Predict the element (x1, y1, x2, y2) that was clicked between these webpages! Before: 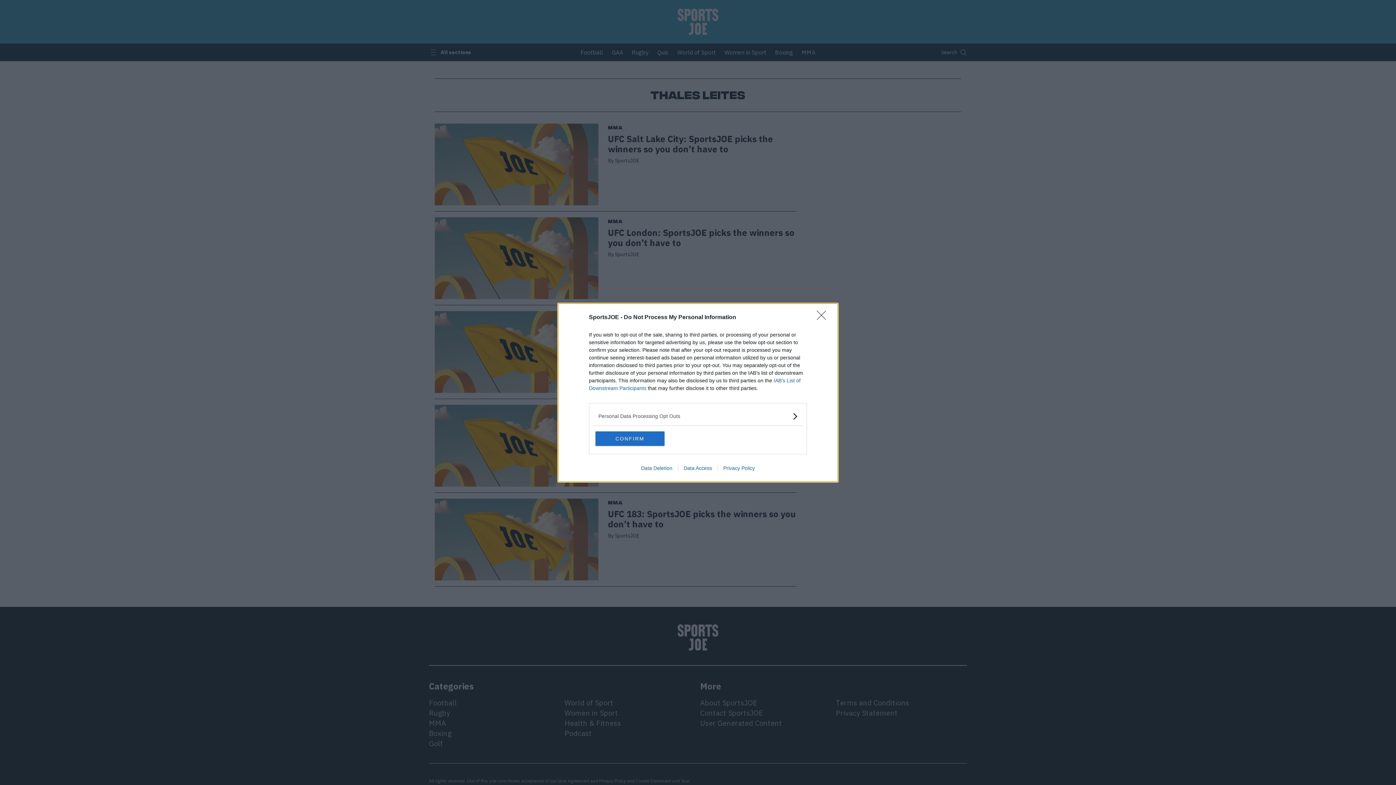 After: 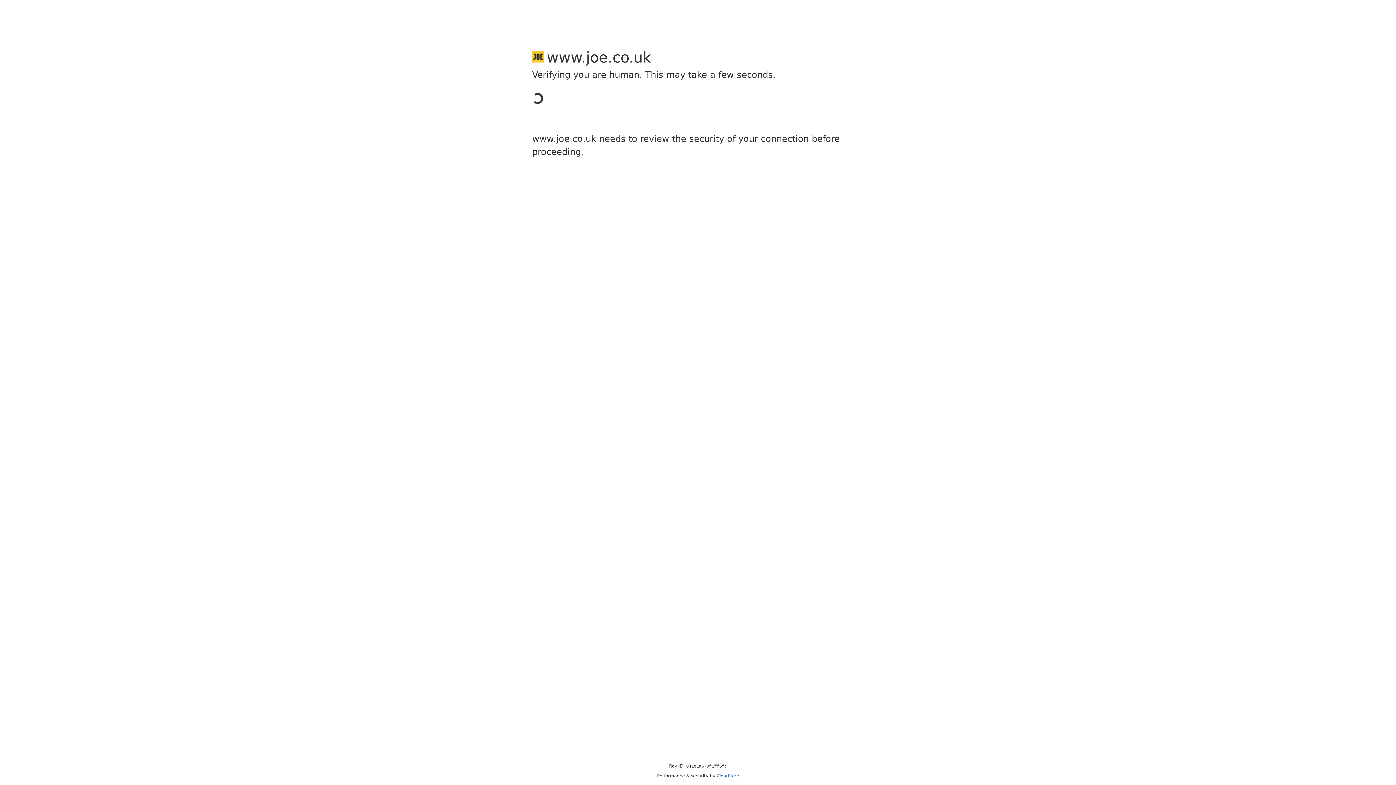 Action: label: Privacy Policy bbox: (717, 465, 760, 471)